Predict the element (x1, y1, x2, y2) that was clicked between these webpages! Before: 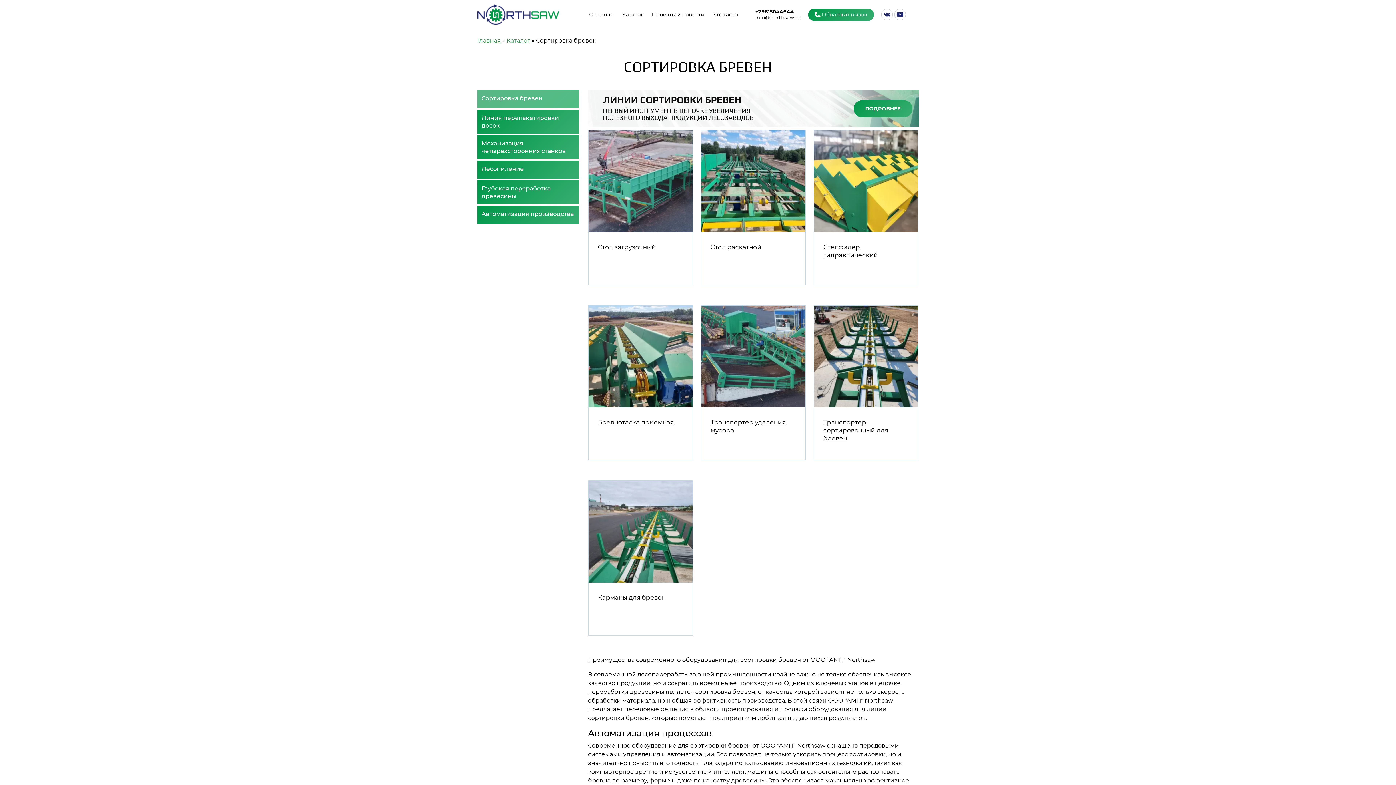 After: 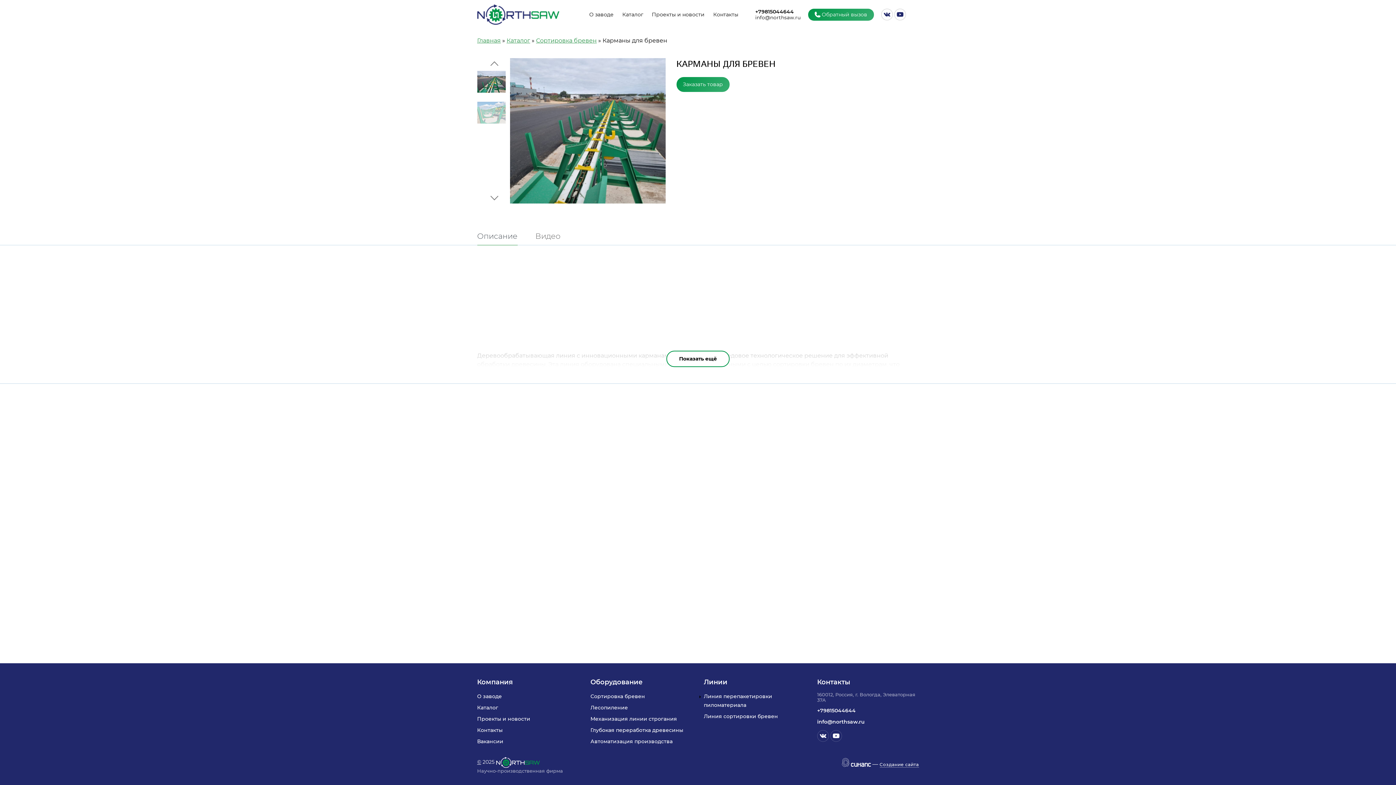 Action: label: Карманы для бревен bbox: (597, 594, 665, 601)